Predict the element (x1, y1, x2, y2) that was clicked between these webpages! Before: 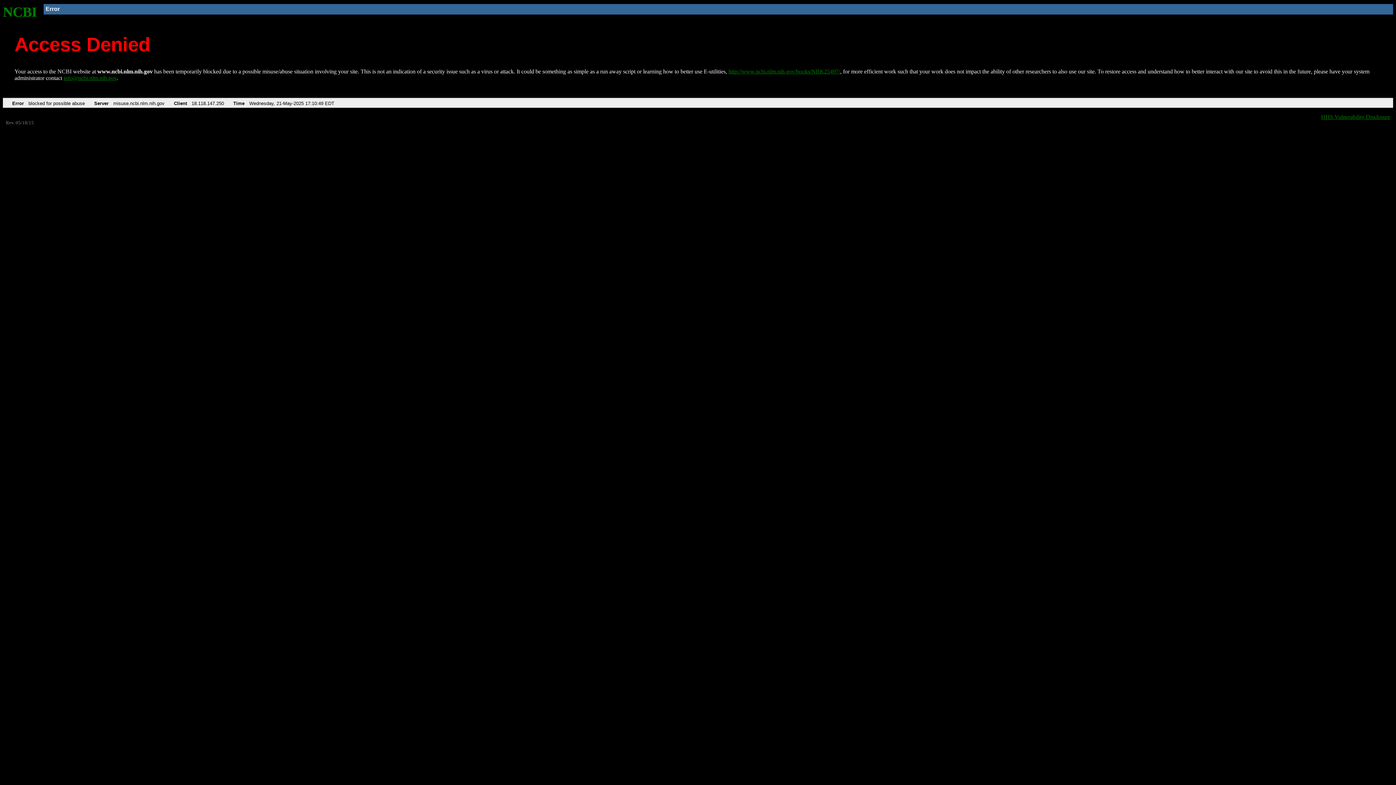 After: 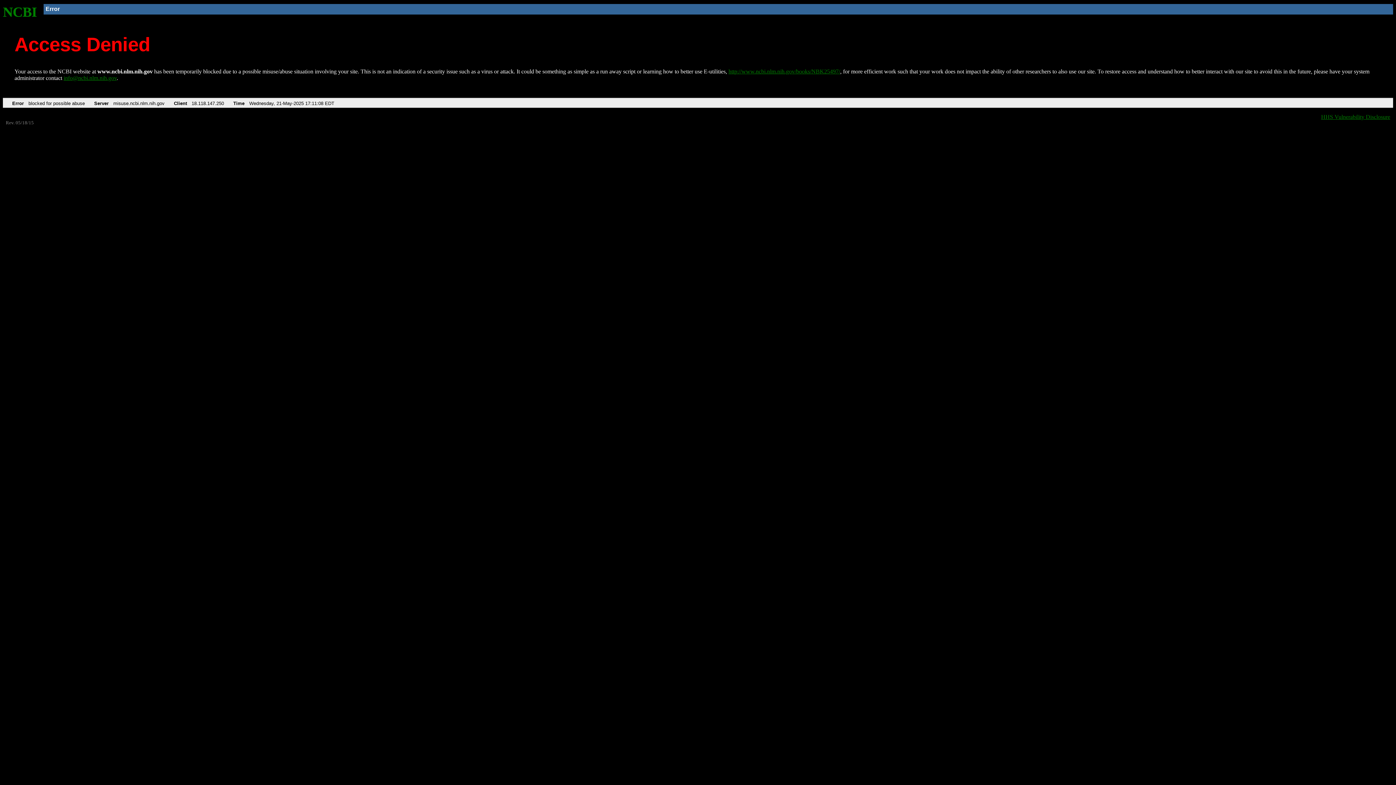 Action: bbox: (2, 4, 37, 19) label: NCBI